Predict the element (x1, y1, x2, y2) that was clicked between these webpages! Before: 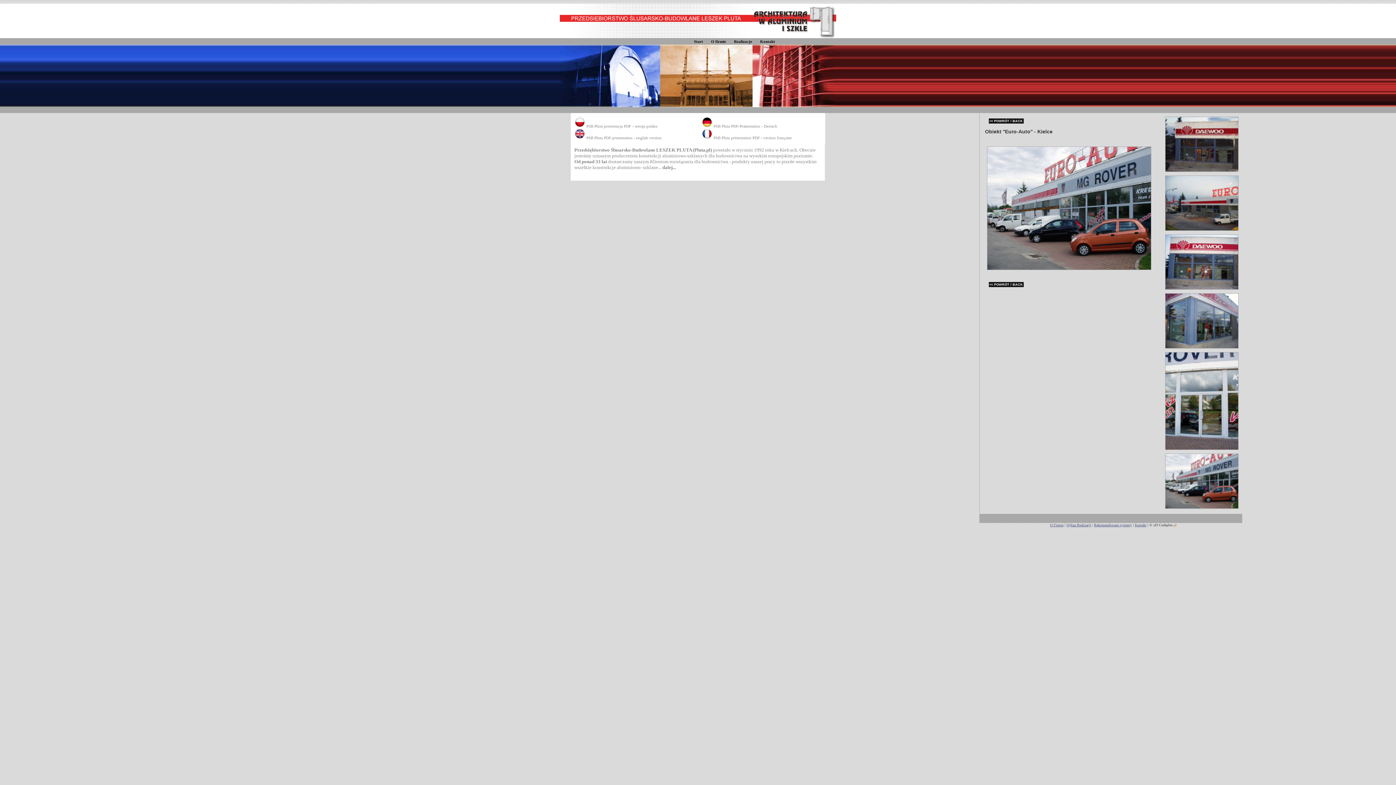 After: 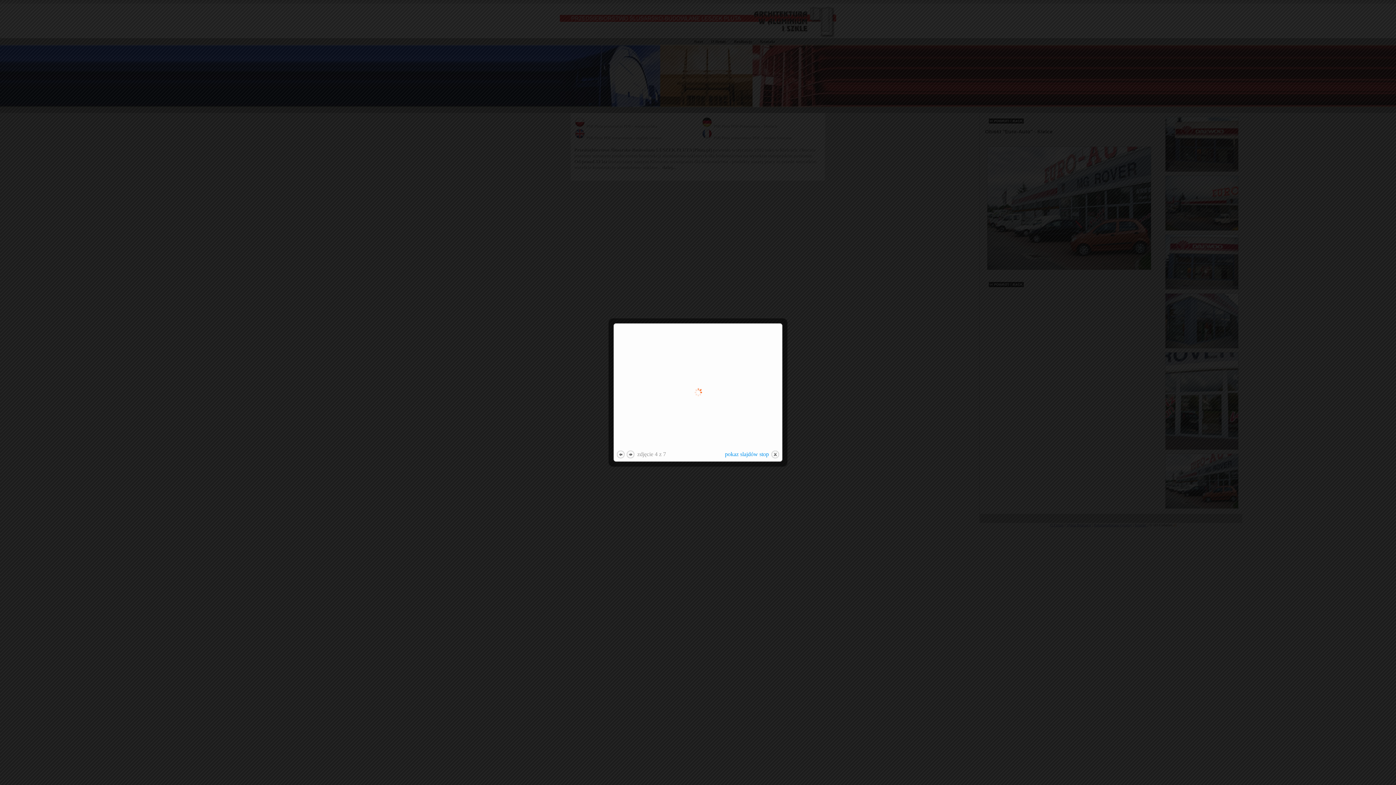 Action: bbox: (1163, 169, 1240, 174)